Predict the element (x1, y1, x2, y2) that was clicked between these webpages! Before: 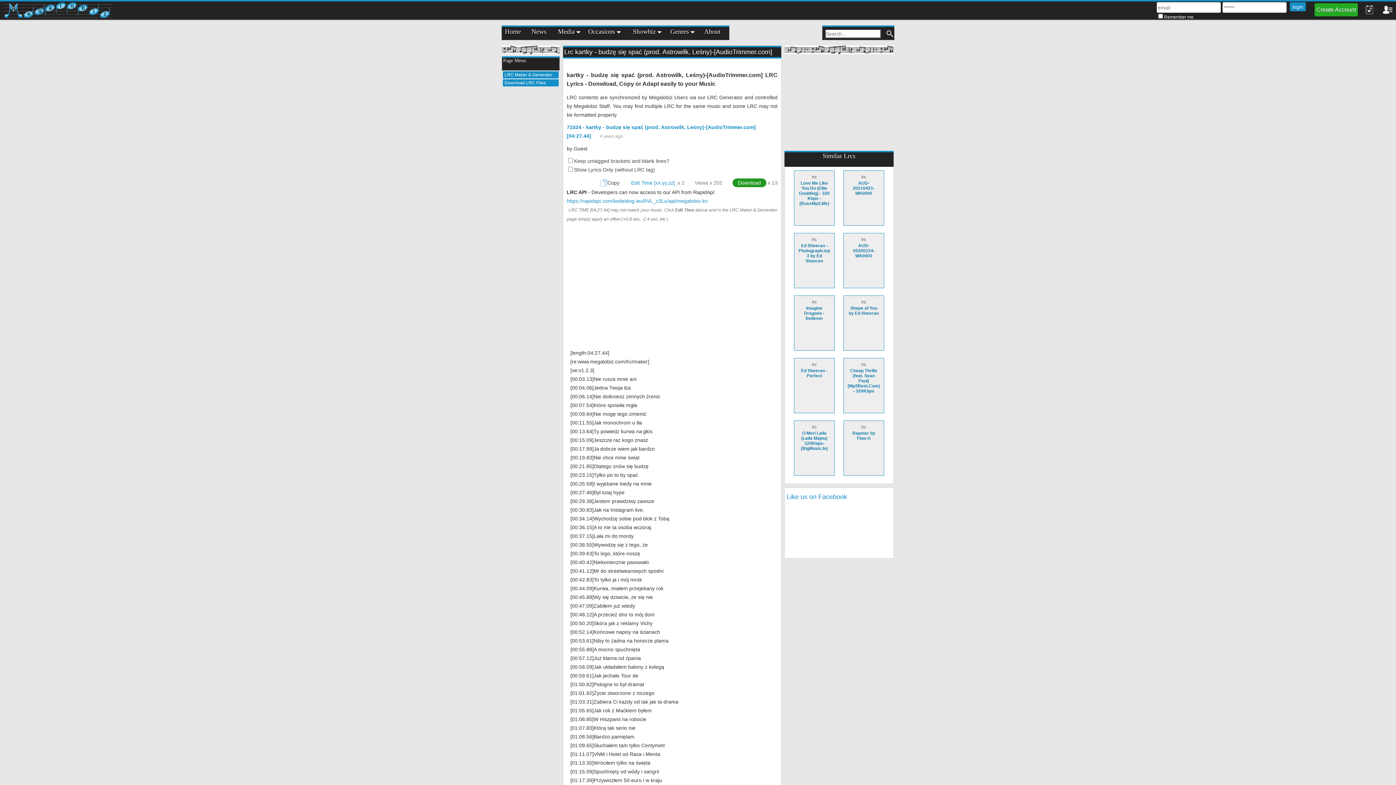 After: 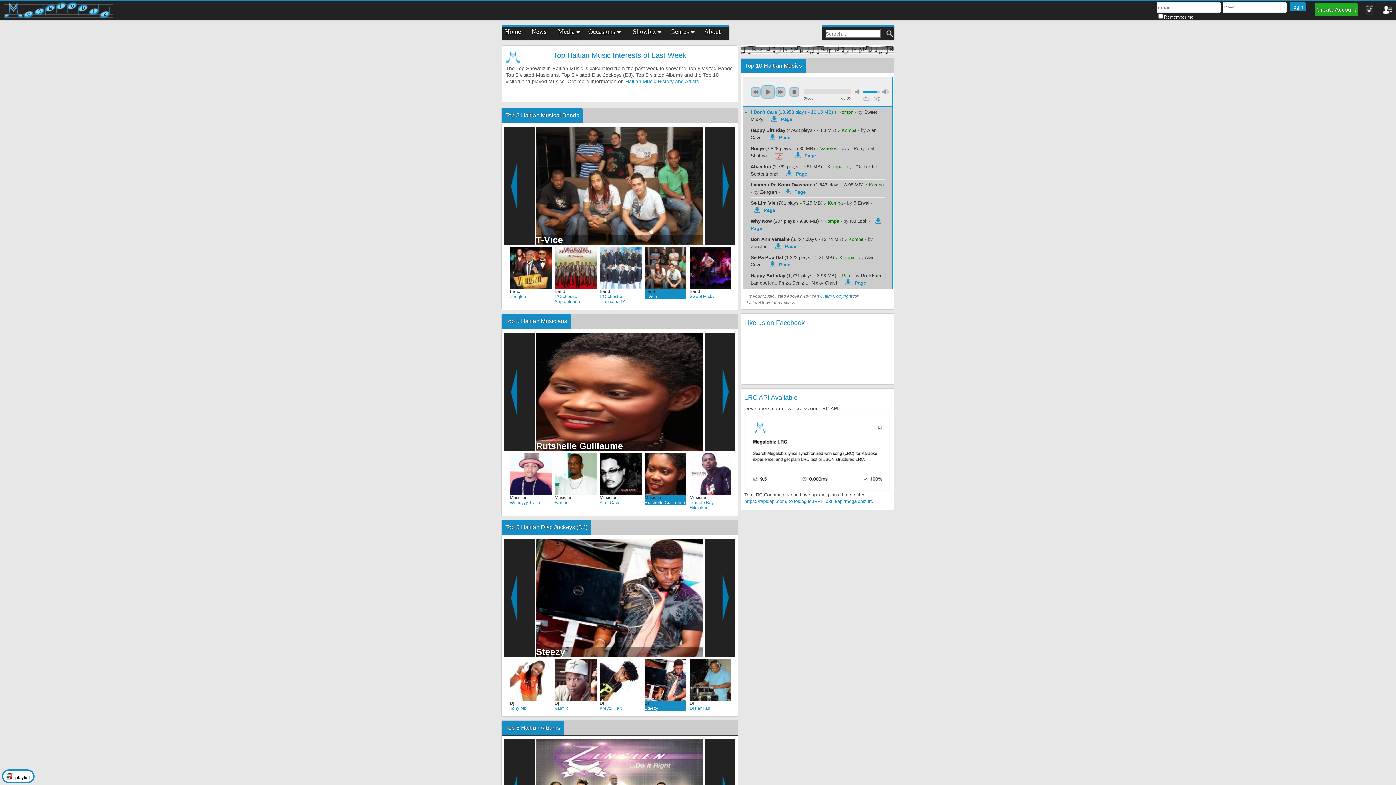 Action: bbox: (4, 3, 22, 9)